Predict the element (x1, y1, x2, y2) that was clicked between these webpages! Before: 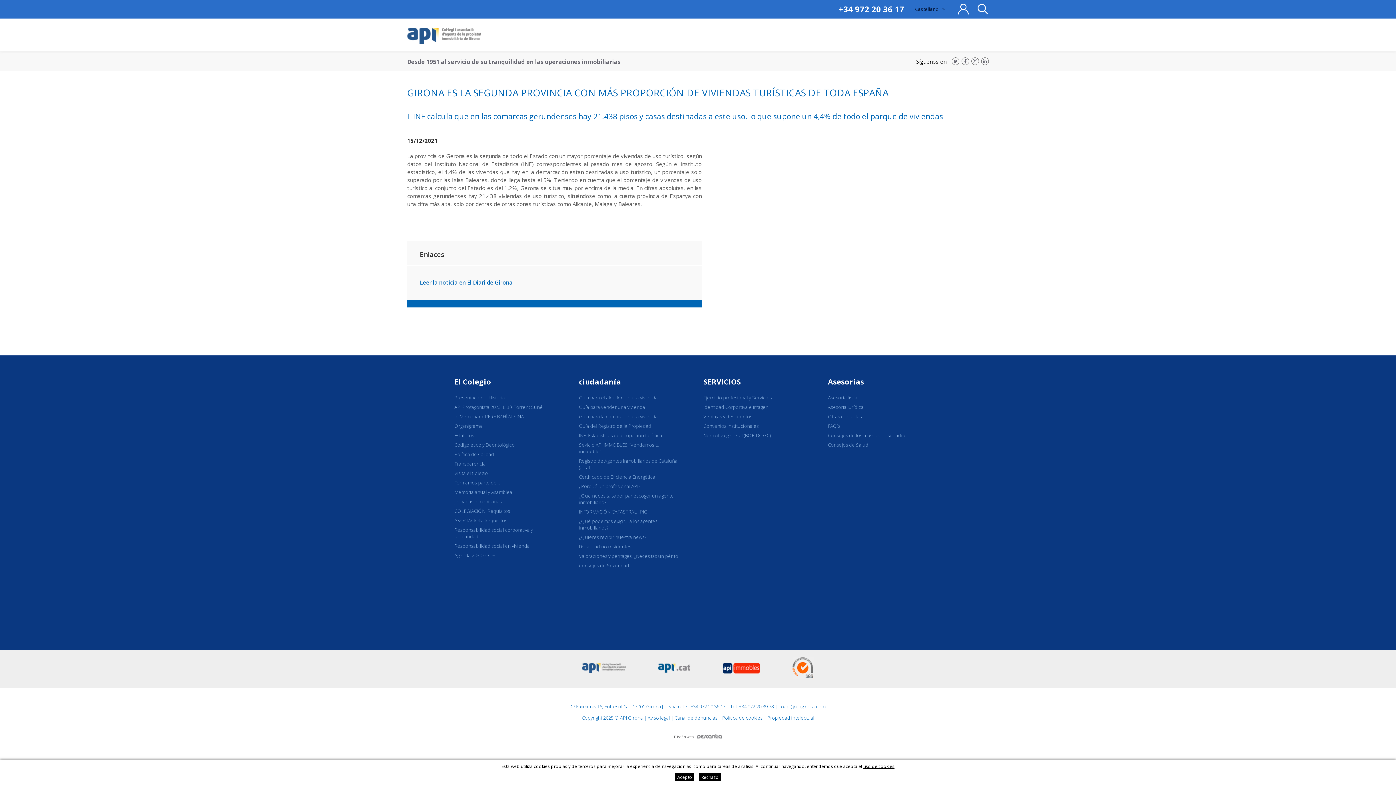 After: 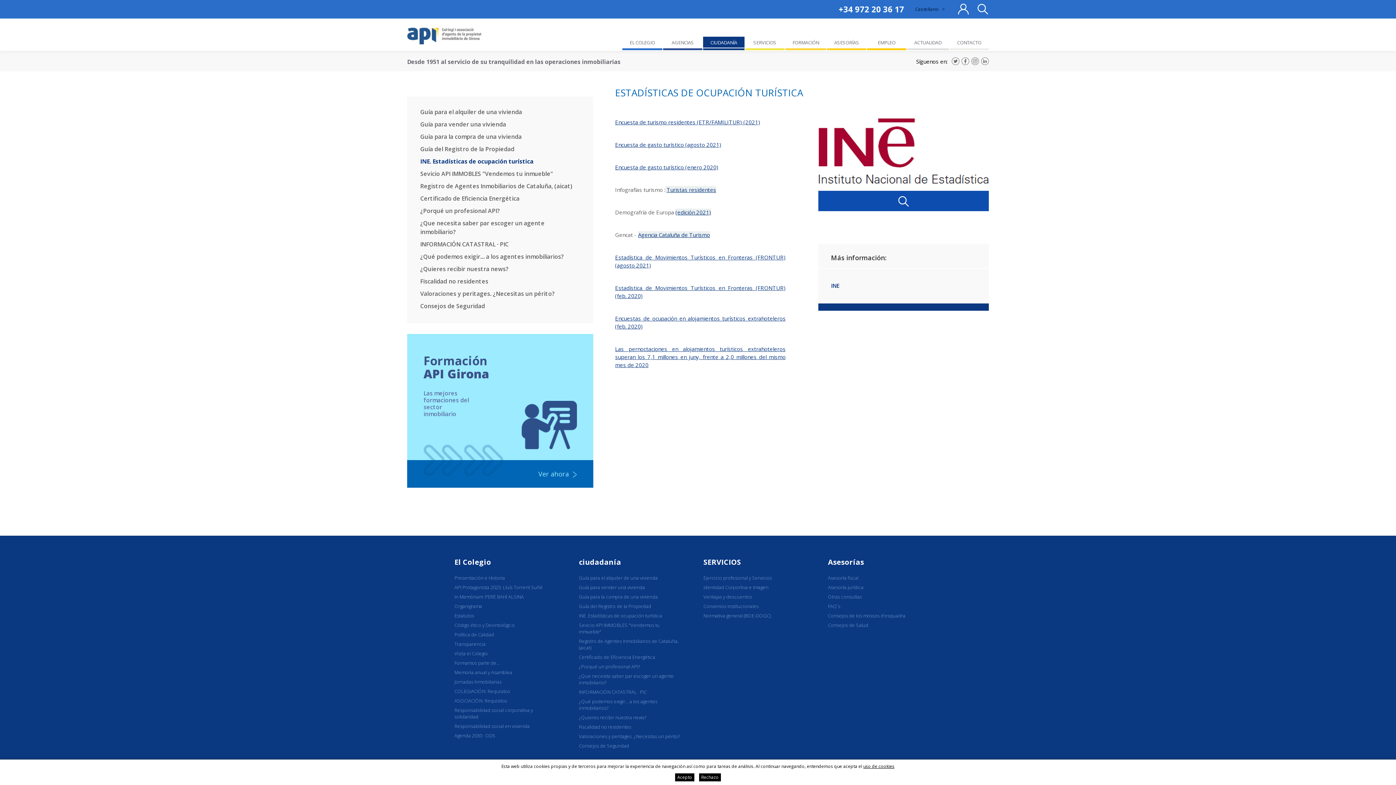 Action: label: INE. Estadísticas de ocupación turística bbox: (579, 430, 662, 440)